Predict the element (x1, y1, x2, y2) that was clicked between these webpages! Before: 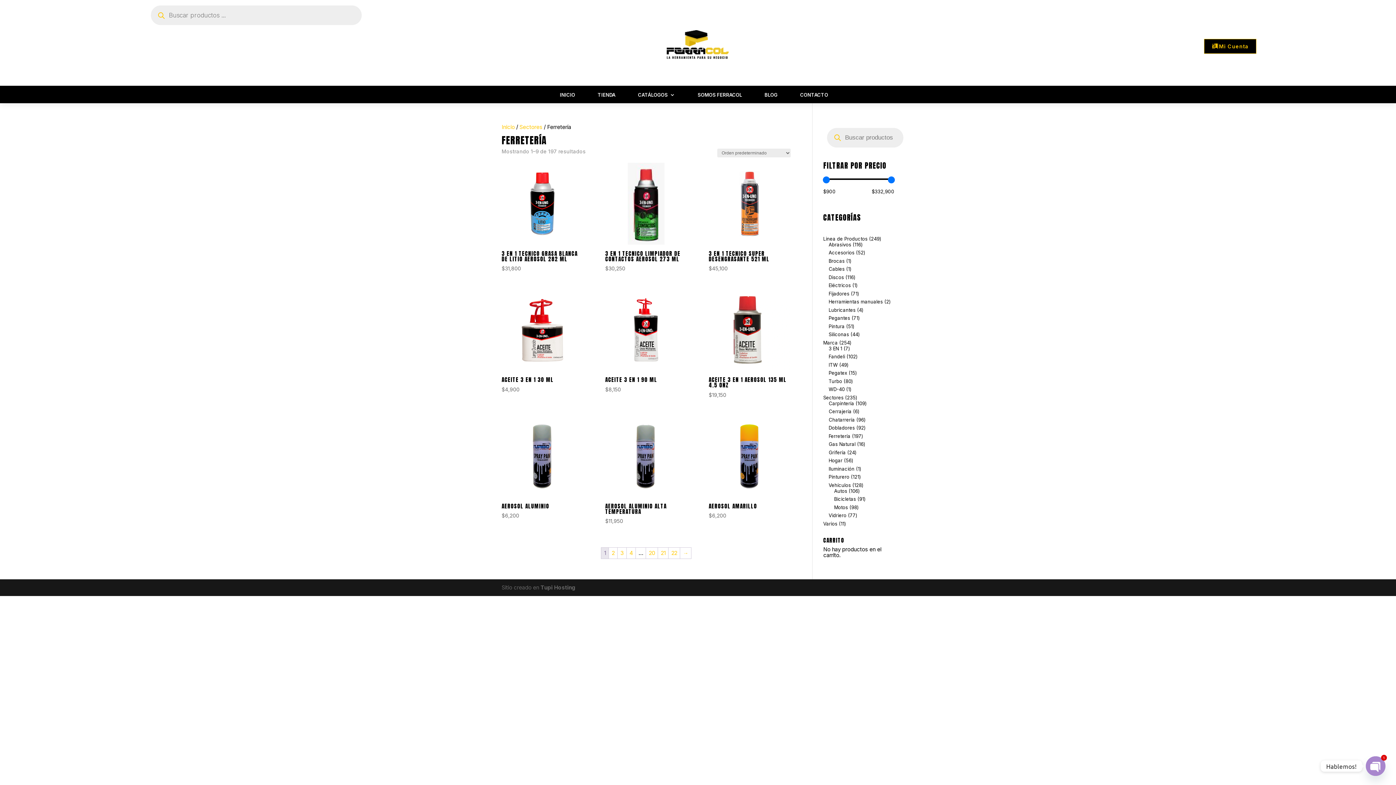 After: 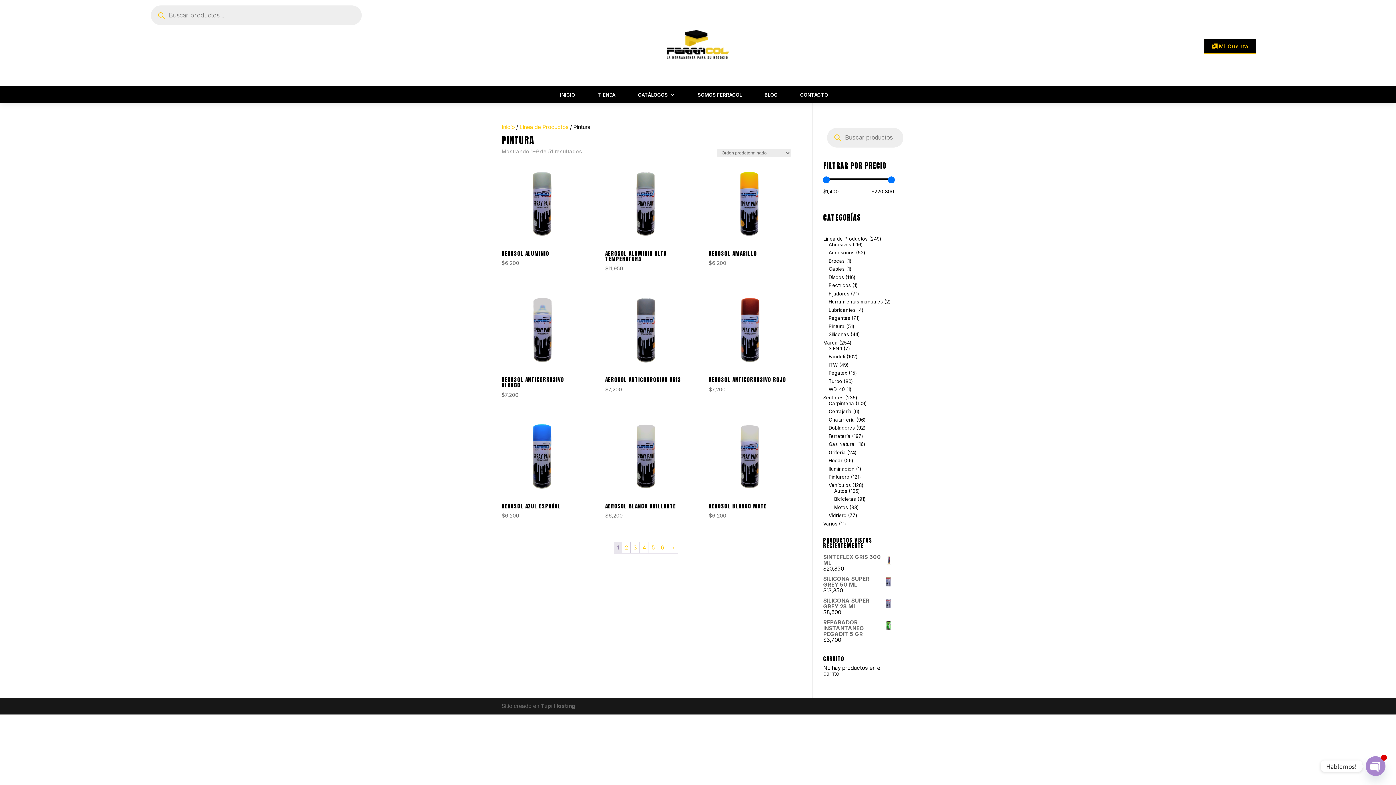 Action: bbox: (828, 323, 844, 329) label: Pintura